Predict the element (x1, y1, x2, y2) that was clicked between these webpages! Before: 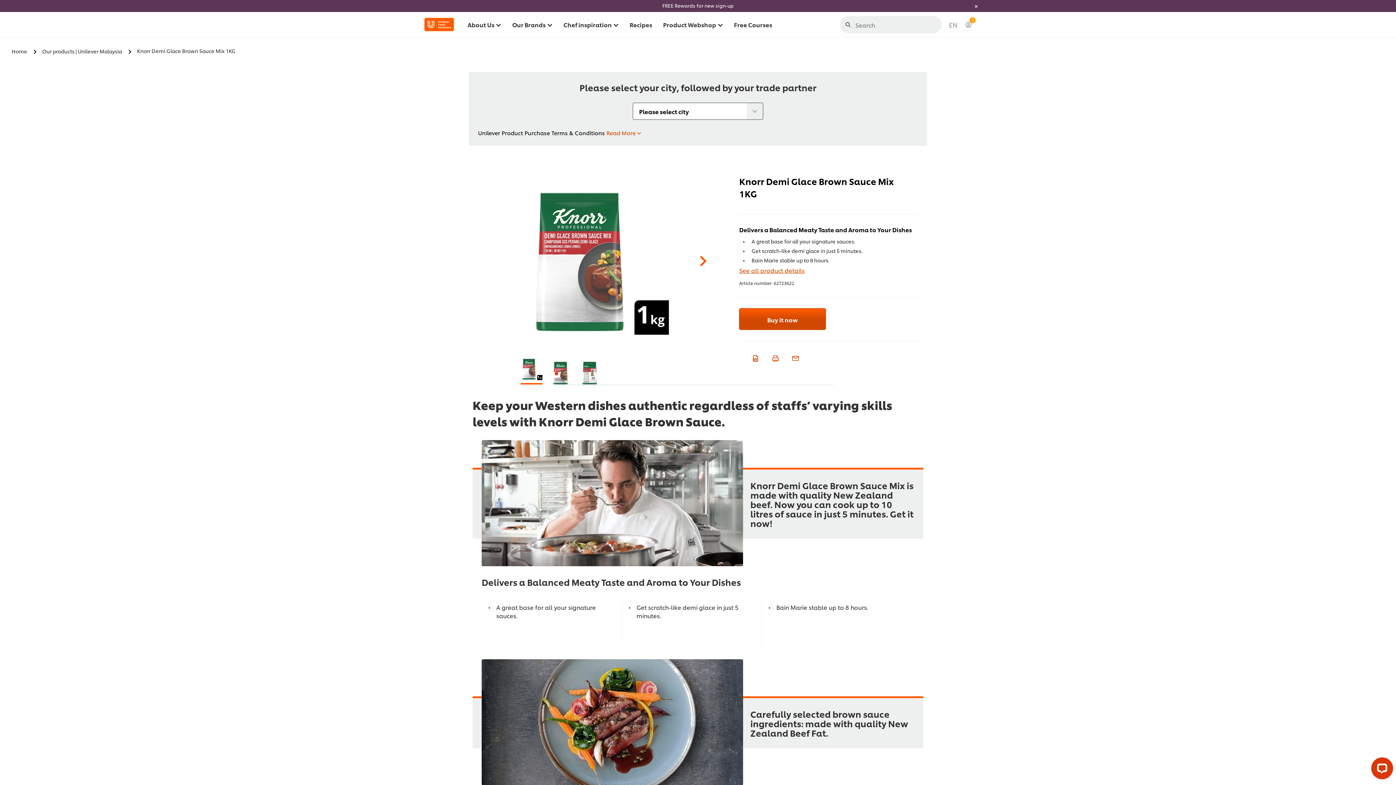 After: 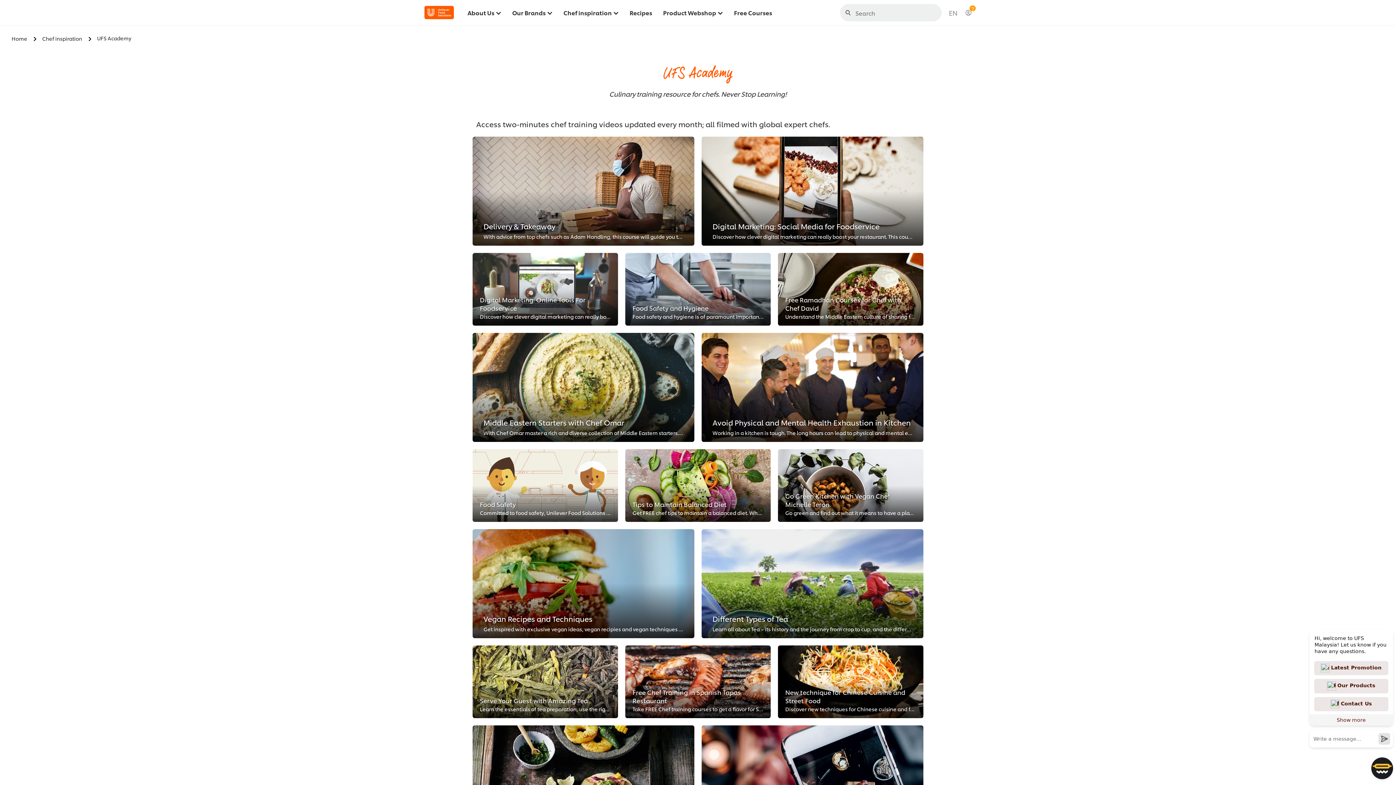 Action: label: Free Courses bbox: (734, 11, 772, 37)